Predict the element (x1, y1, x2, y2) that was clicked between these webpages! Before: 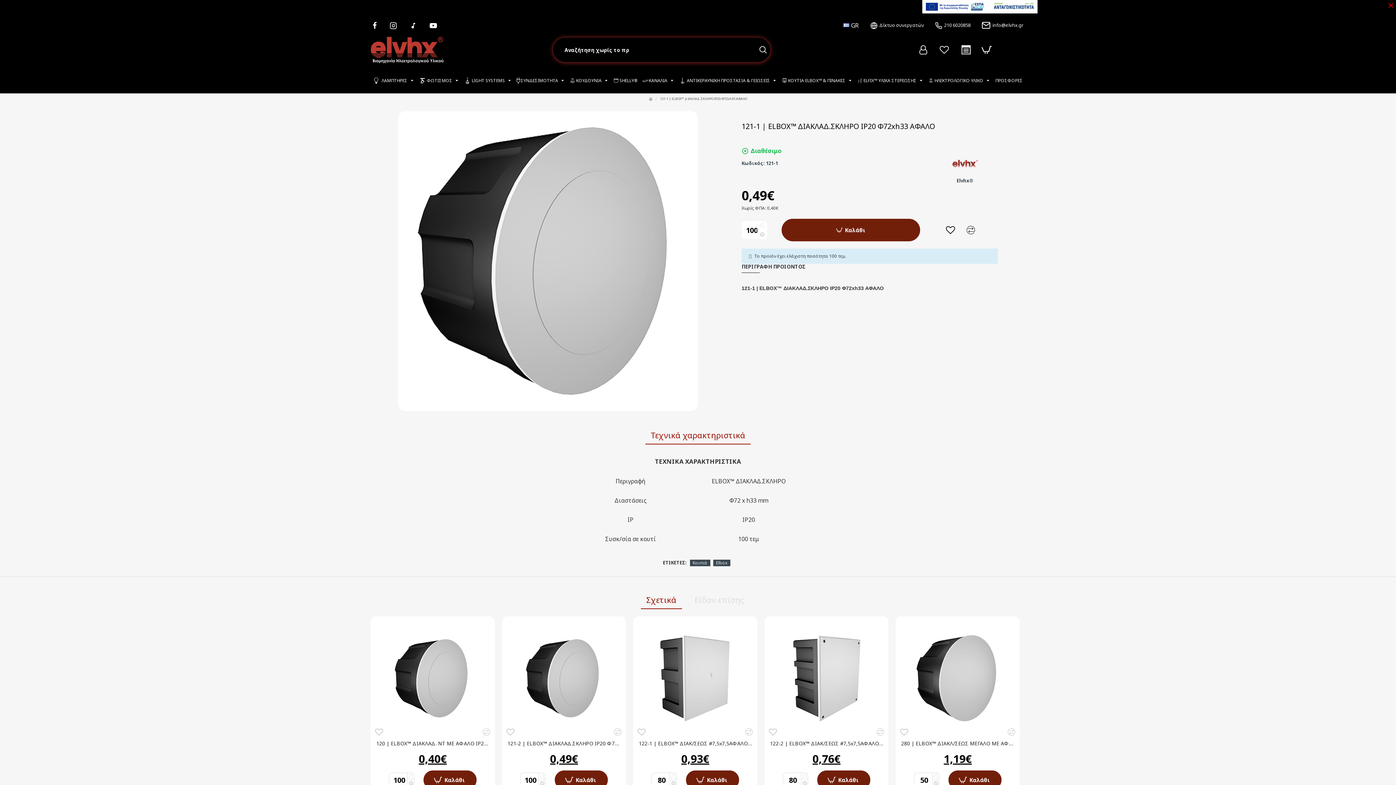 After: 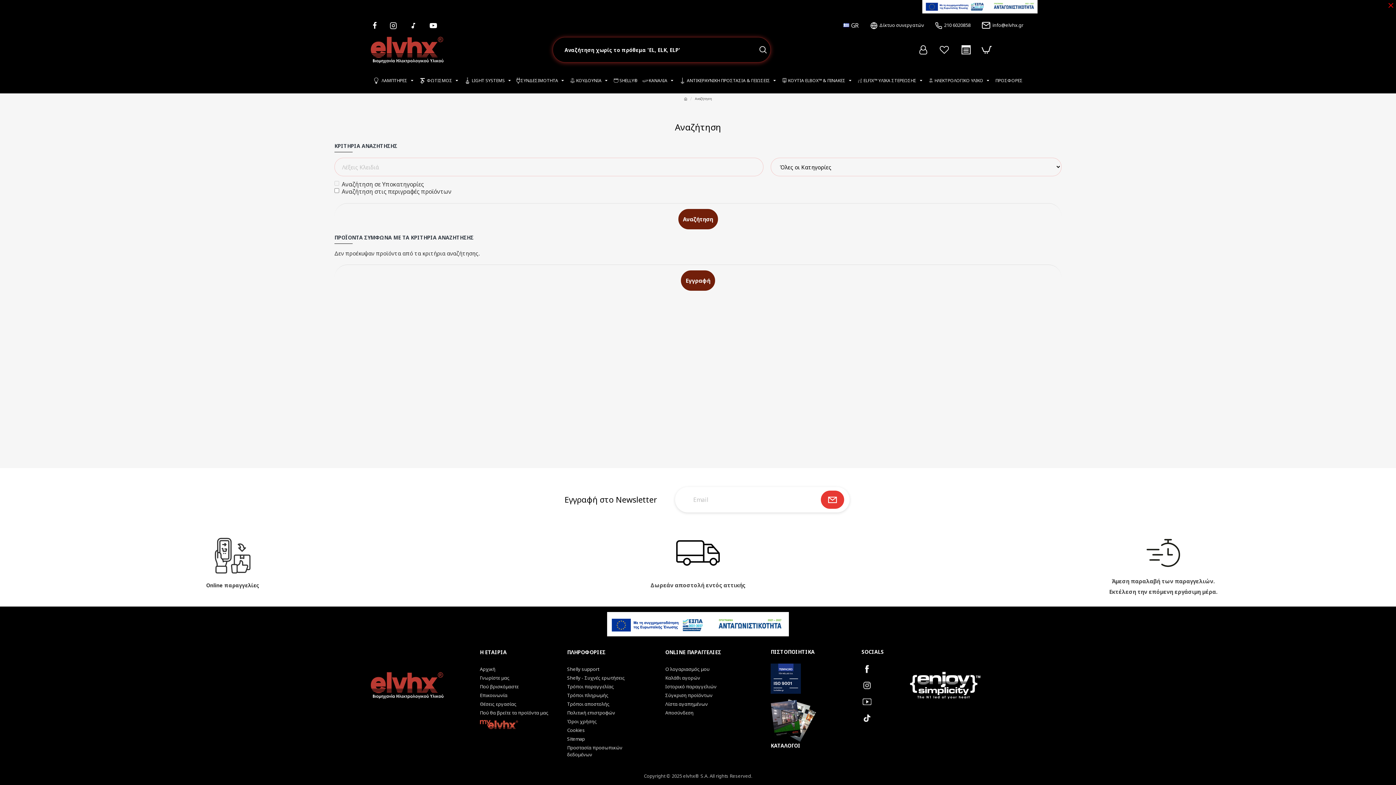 Action: bbox: (756, 37, 770, 62)